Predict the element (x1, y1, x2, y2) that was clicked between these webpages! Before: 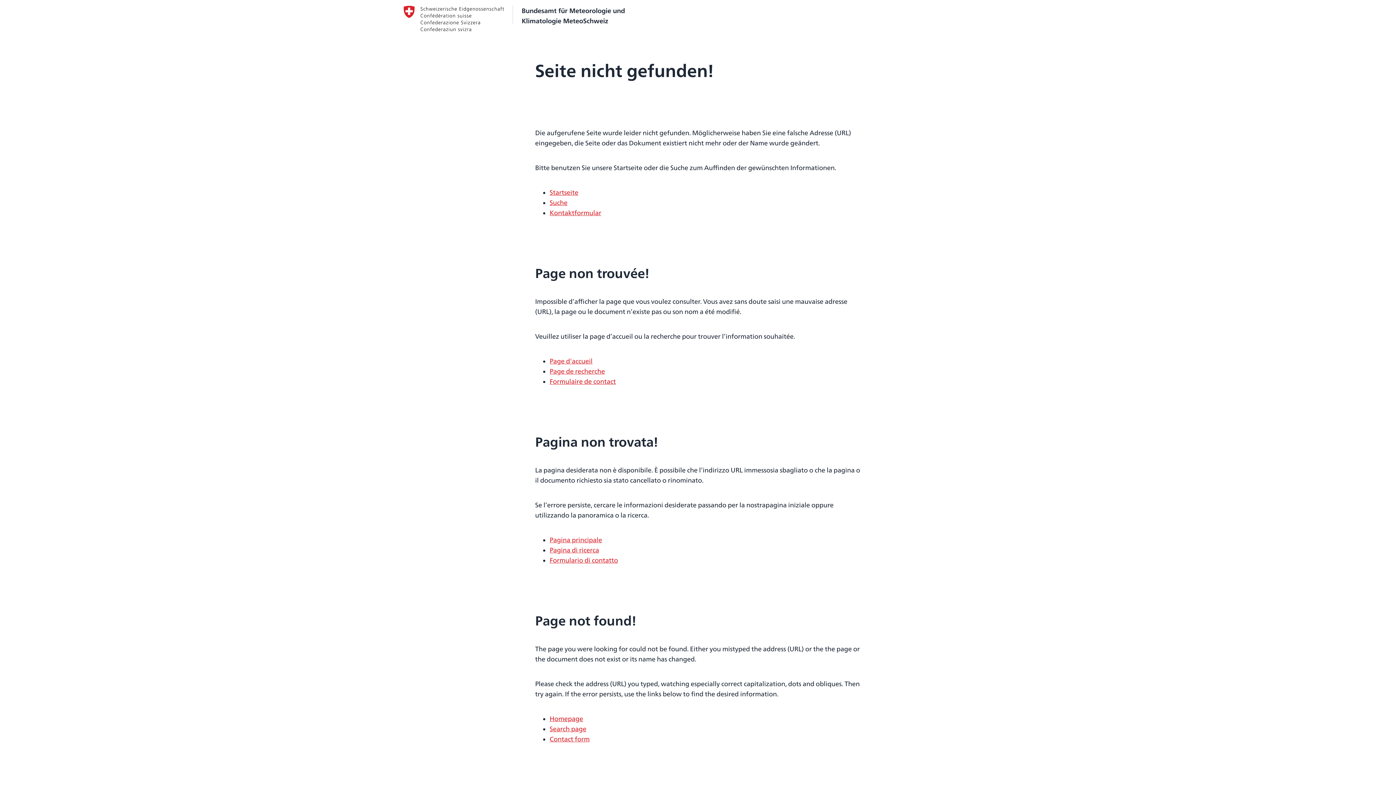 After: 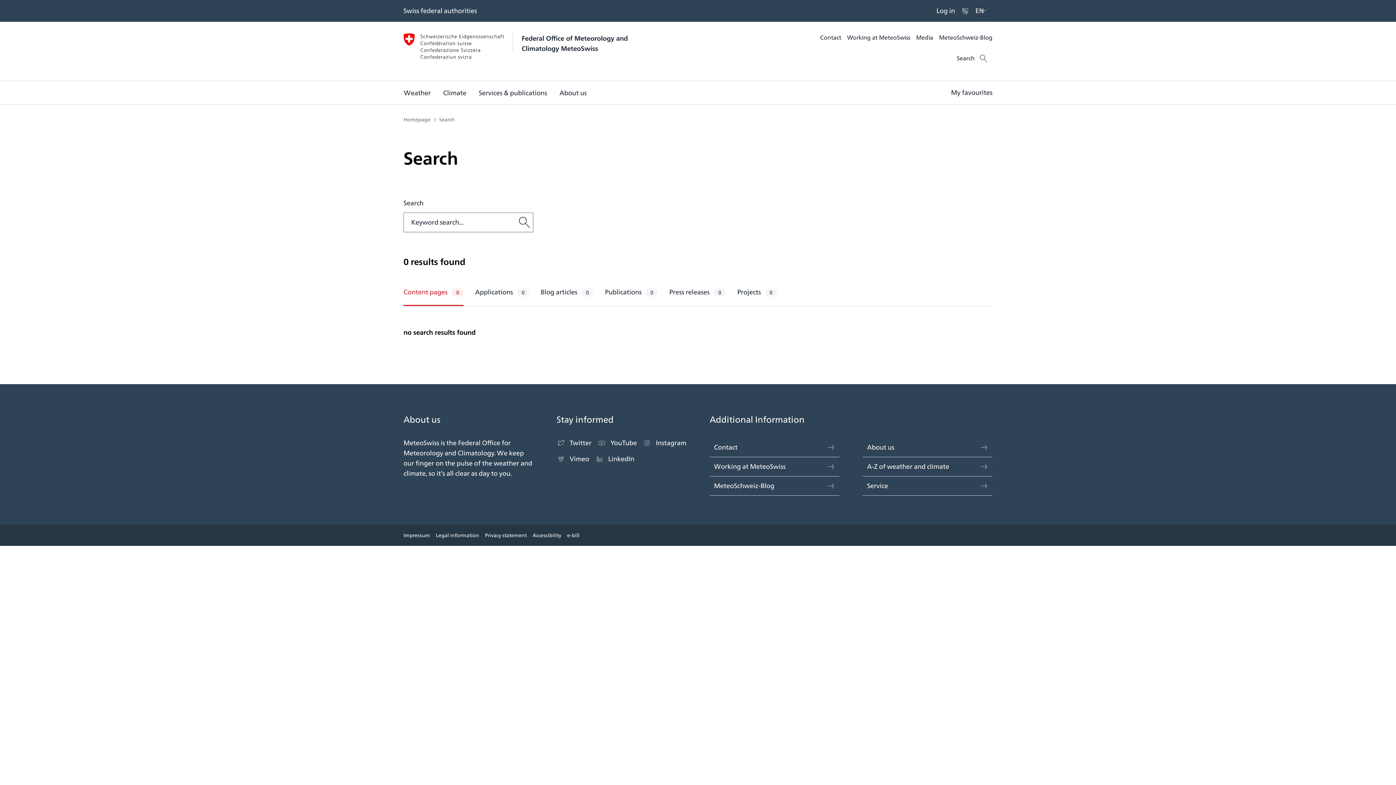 Action: label: Search page bbox: (549, 724, 586, 734)